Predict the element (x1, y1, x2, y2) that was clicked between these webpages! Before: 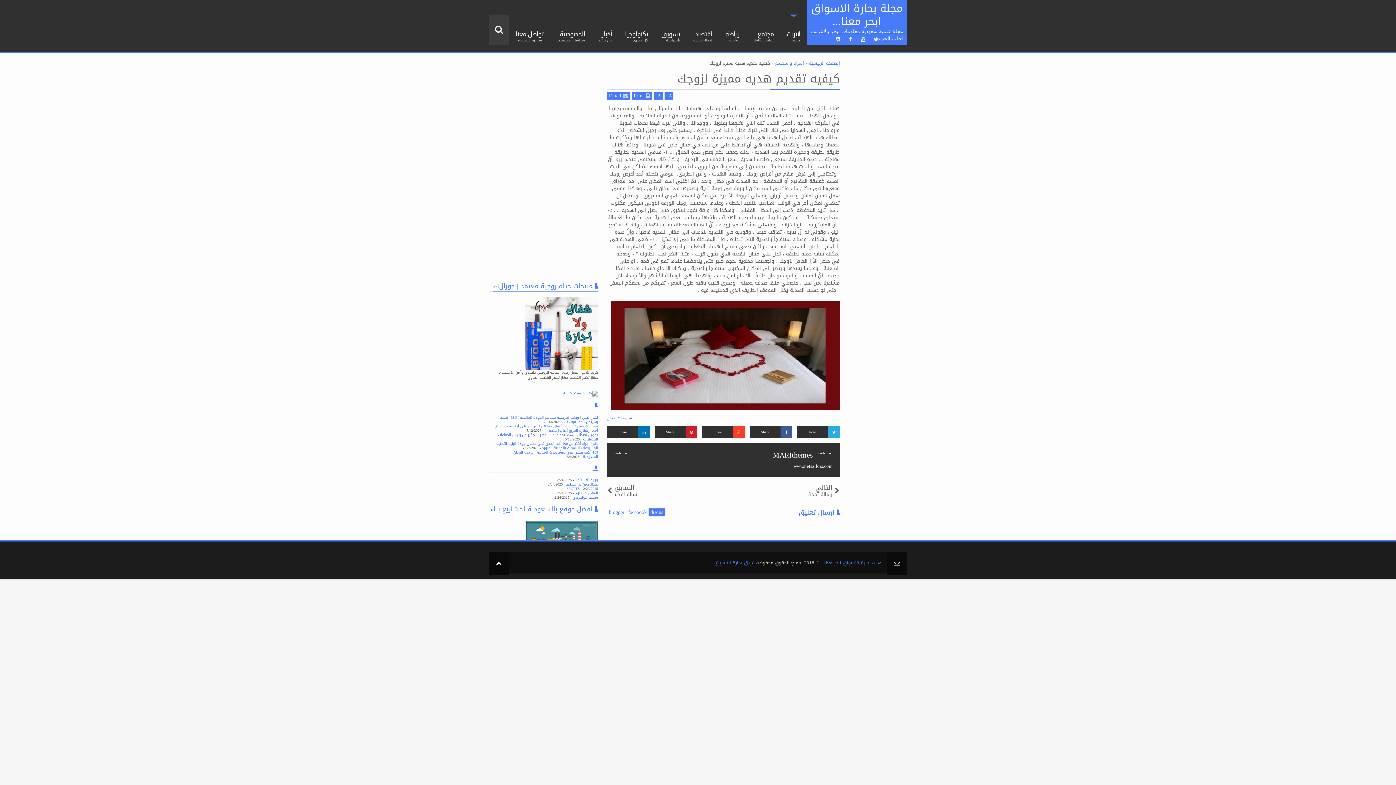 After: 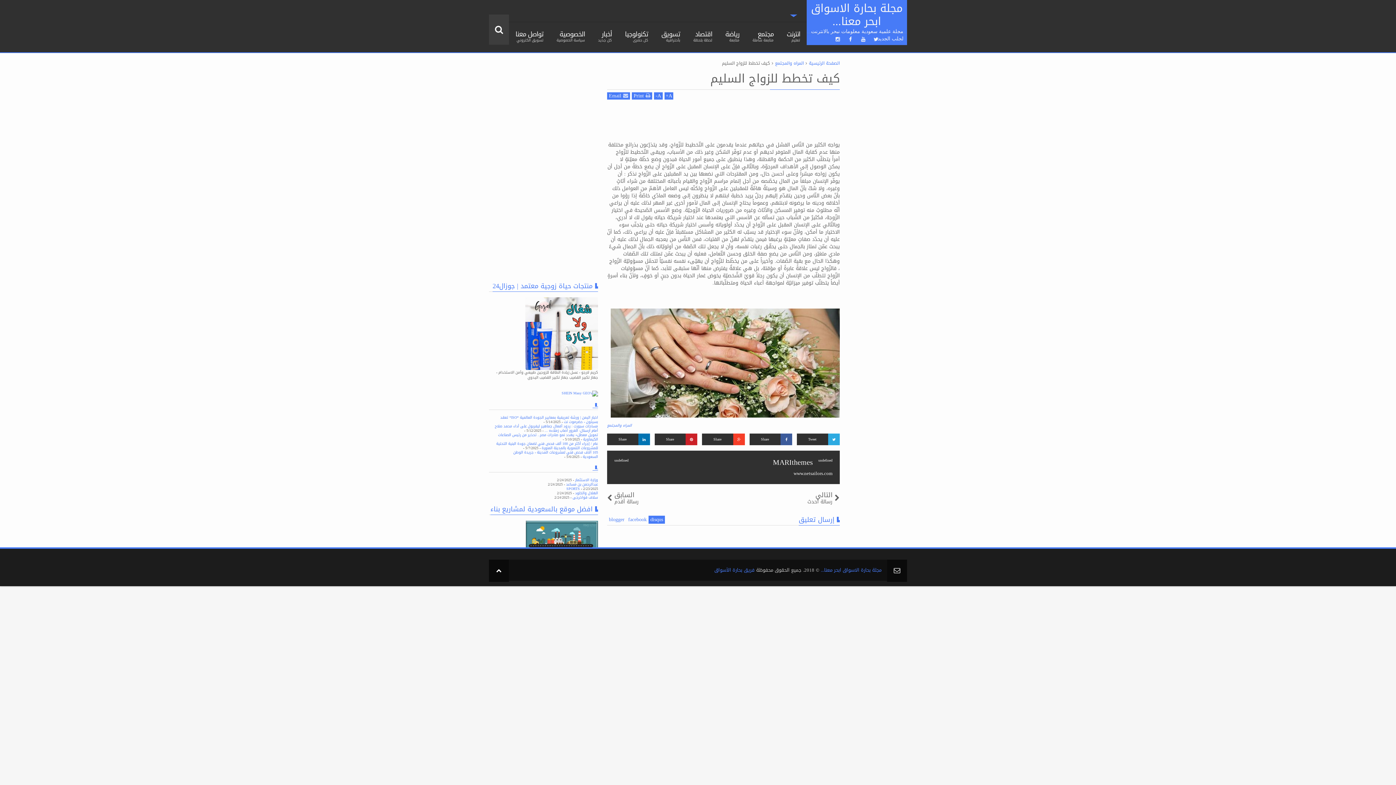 Action: bbox: (723, 484, 840, 497) label: التالي
رسالة أحدث